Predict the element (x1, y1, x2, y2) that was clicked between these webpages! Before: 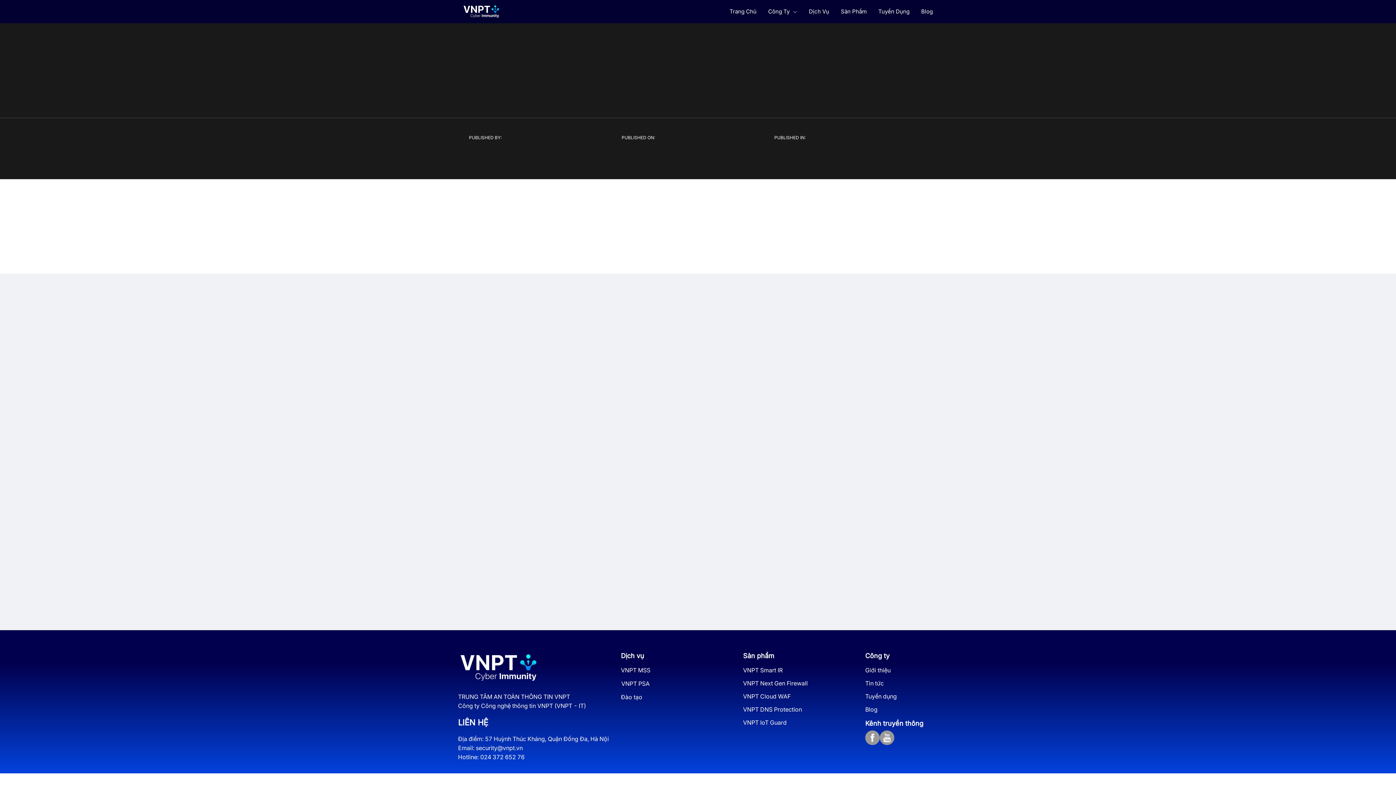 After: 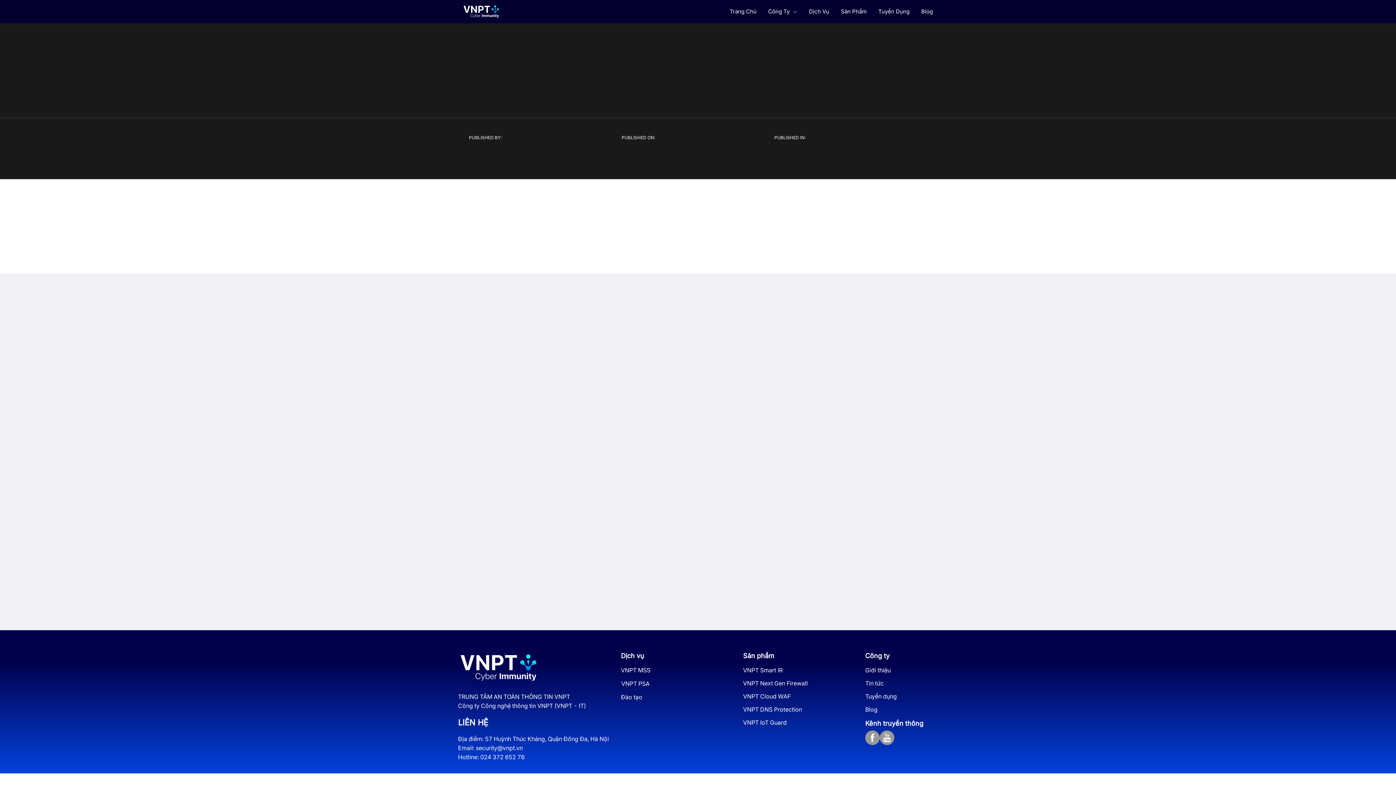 Action: label: Đào tạo bbox: (621, 694, 642, 700)